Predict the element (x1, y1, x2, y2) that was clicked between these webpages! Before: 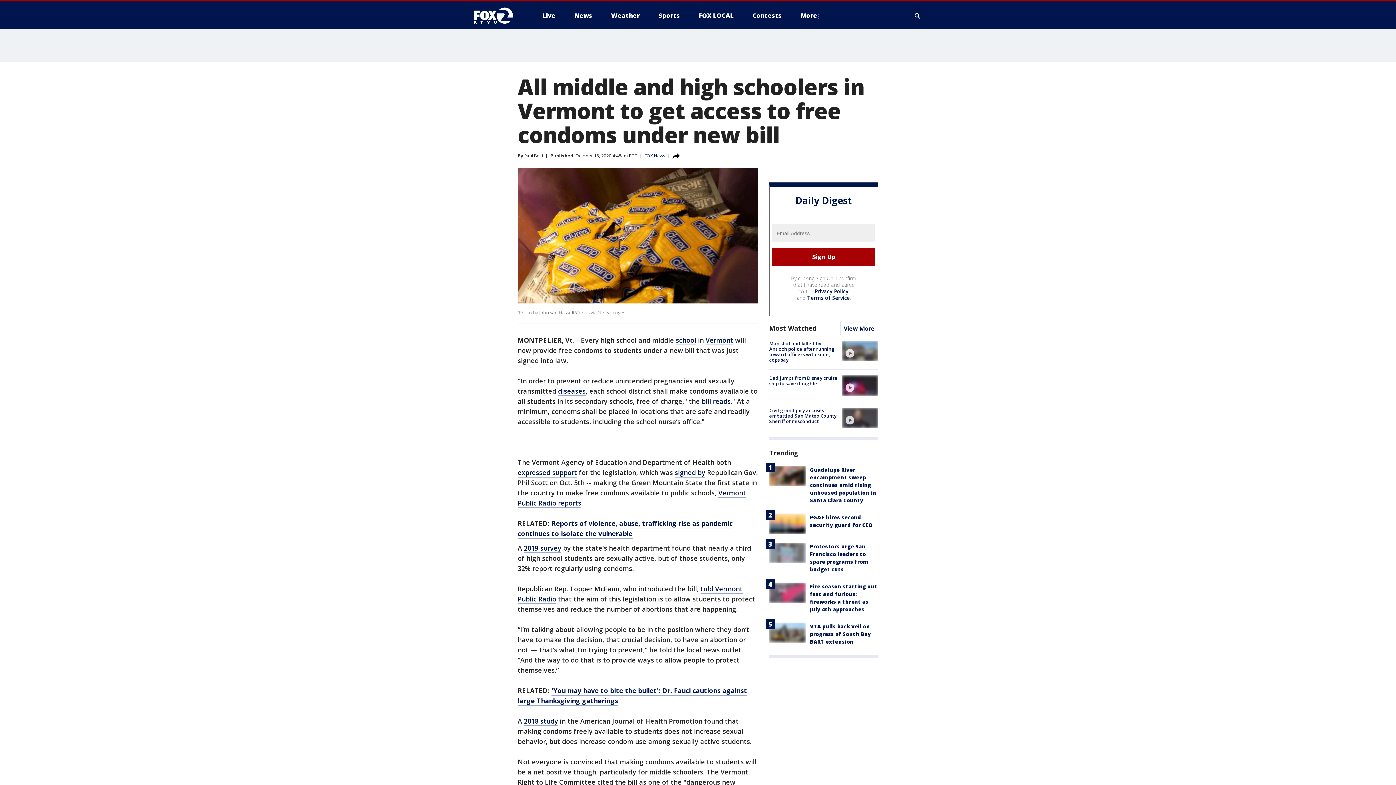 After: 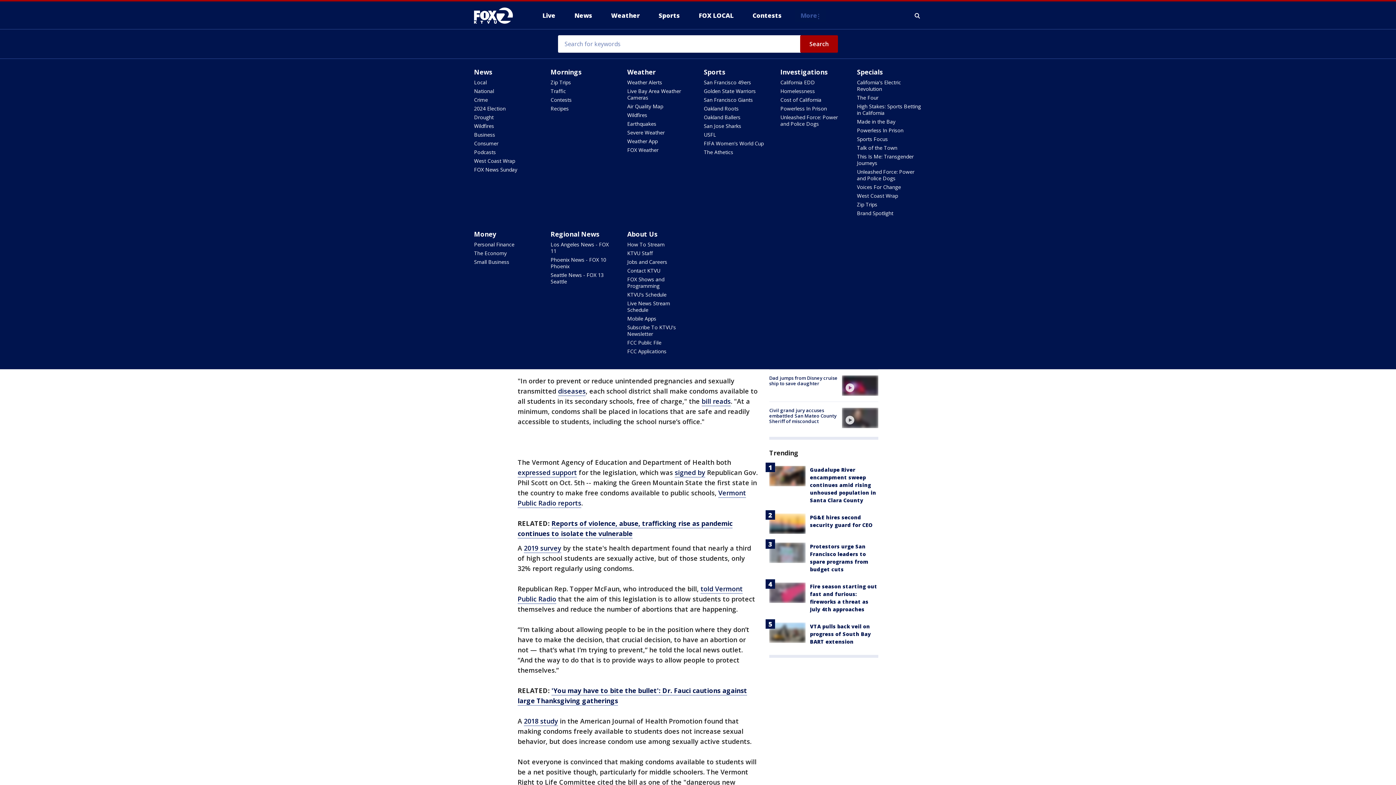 Action: label: More bbox: (794, 9, 826, 21)